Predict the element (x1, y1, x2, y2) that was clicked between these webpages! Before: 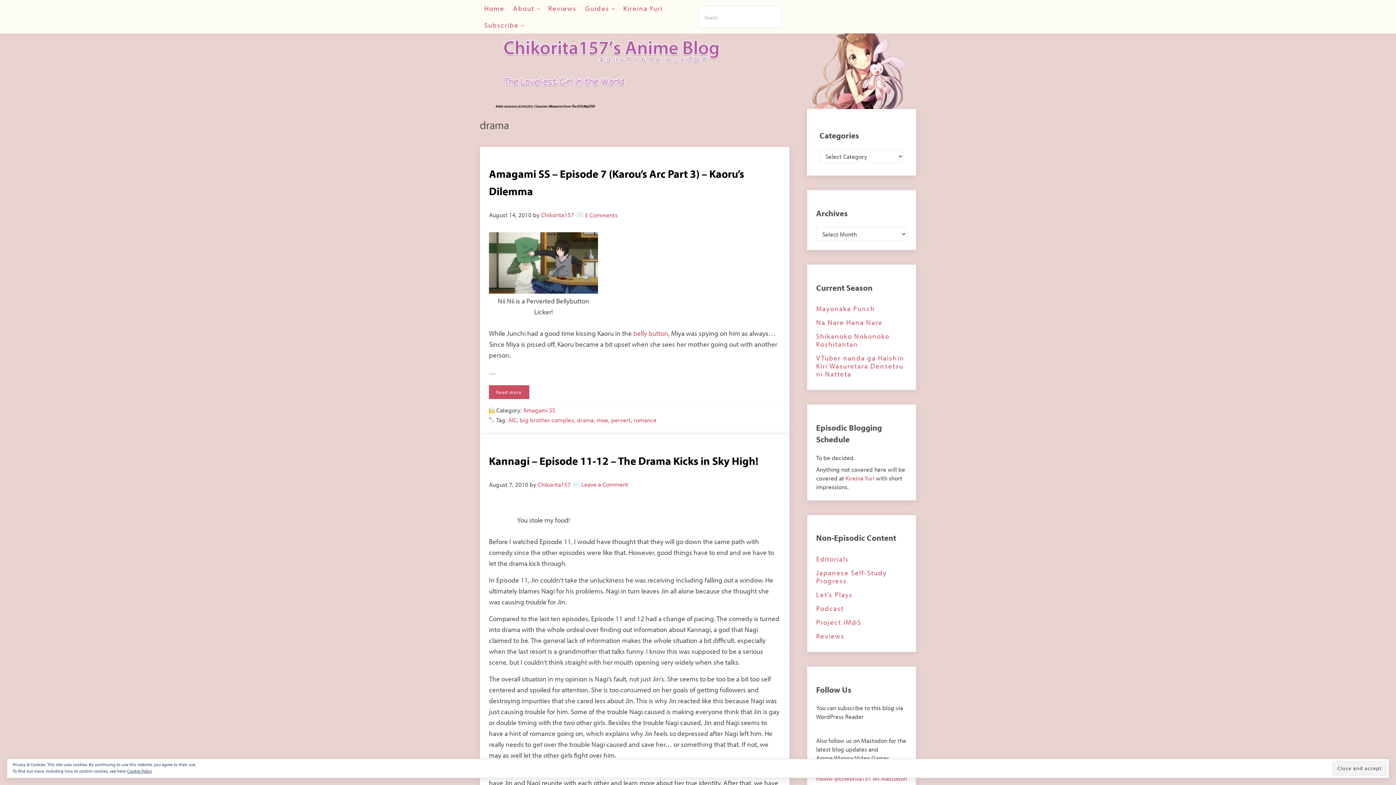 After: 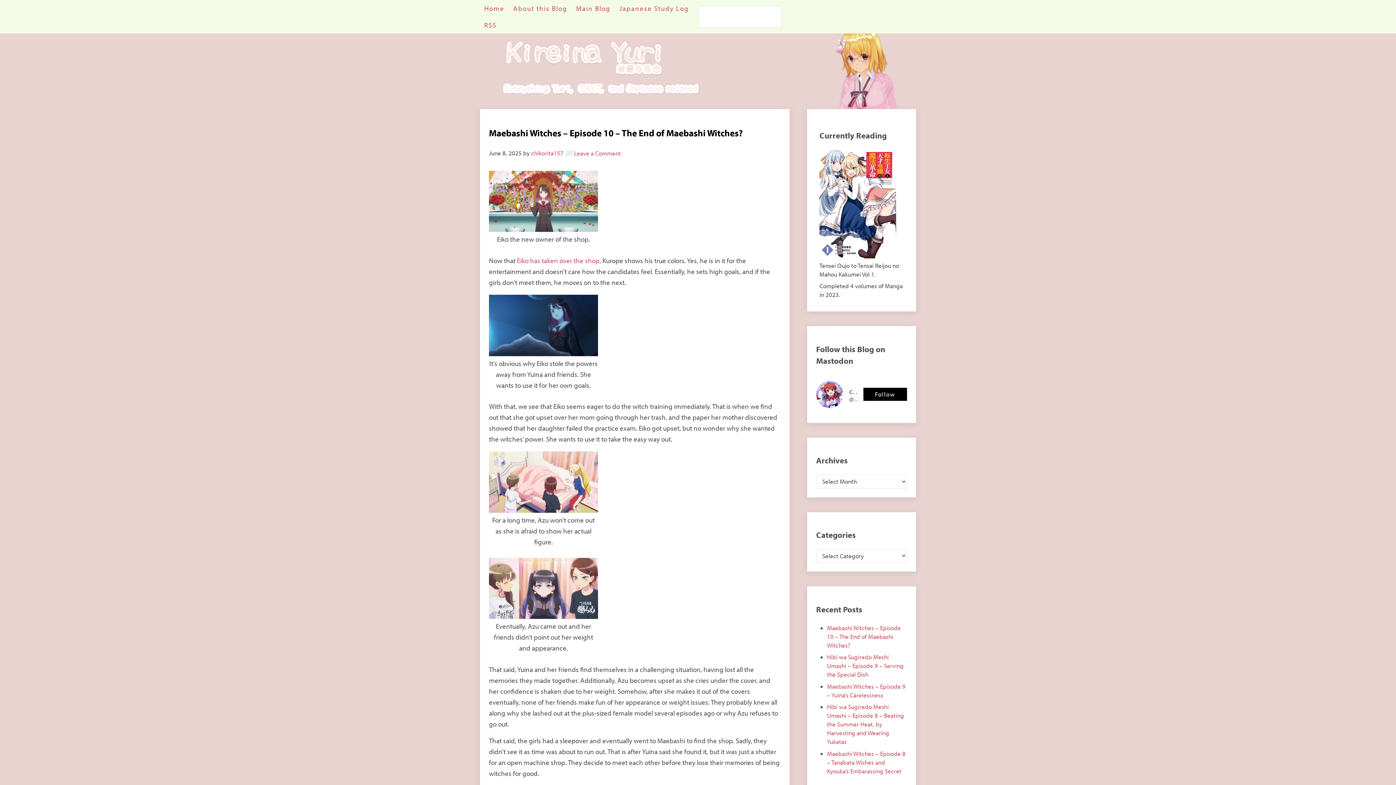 Action: label: Kireina Yuri bbox: (845, 474, 874, 482)